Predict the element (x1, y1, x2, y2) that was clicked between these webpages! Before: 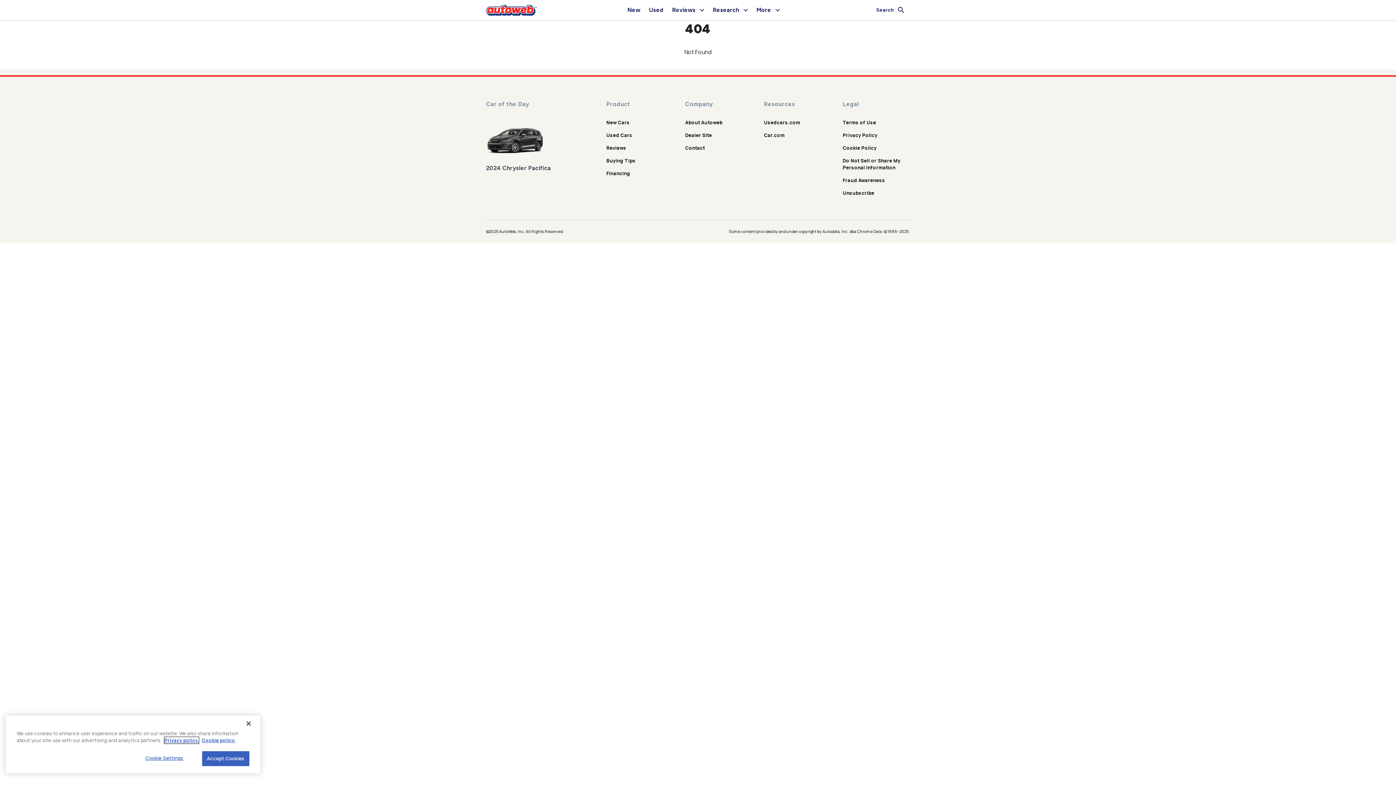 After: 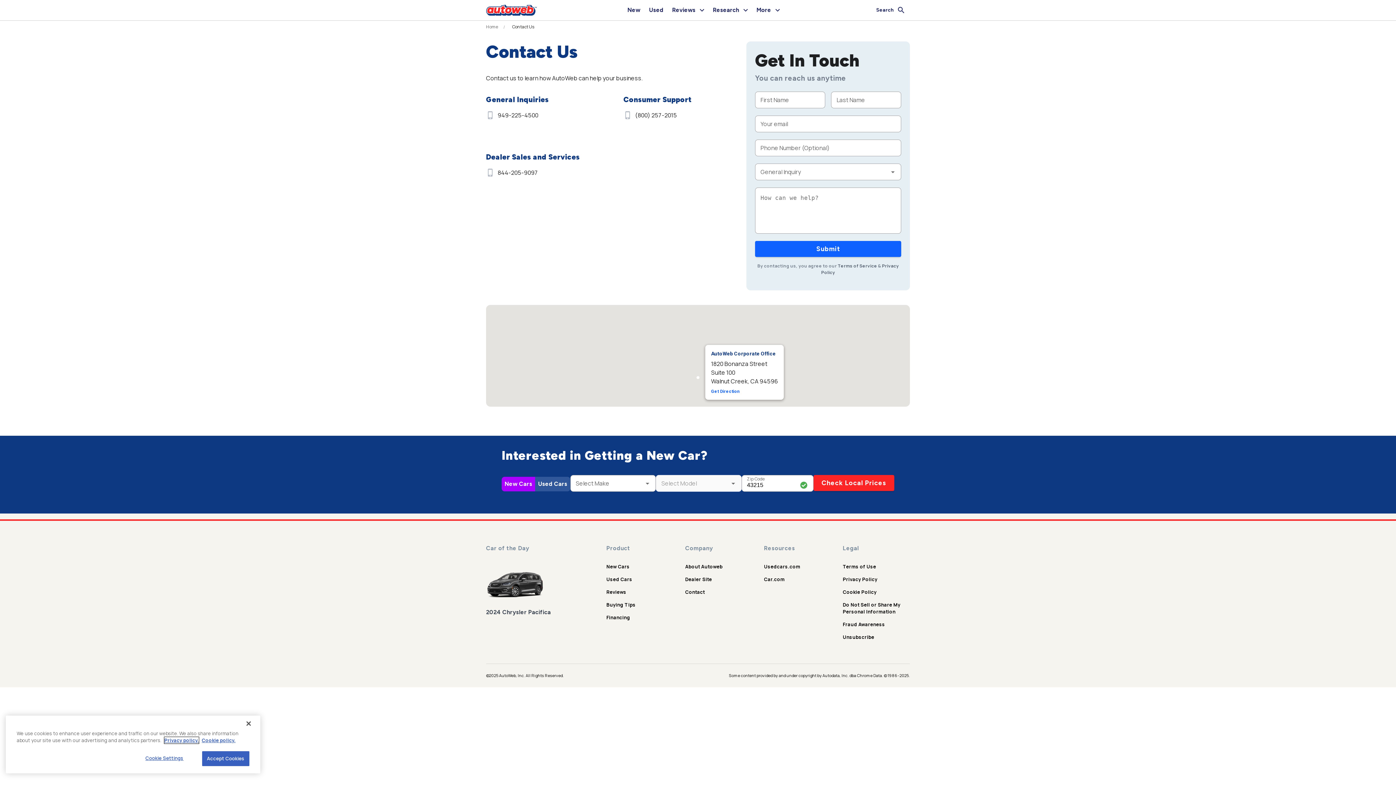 Action: bbox: (685, 144, 705, 151) label: Contact